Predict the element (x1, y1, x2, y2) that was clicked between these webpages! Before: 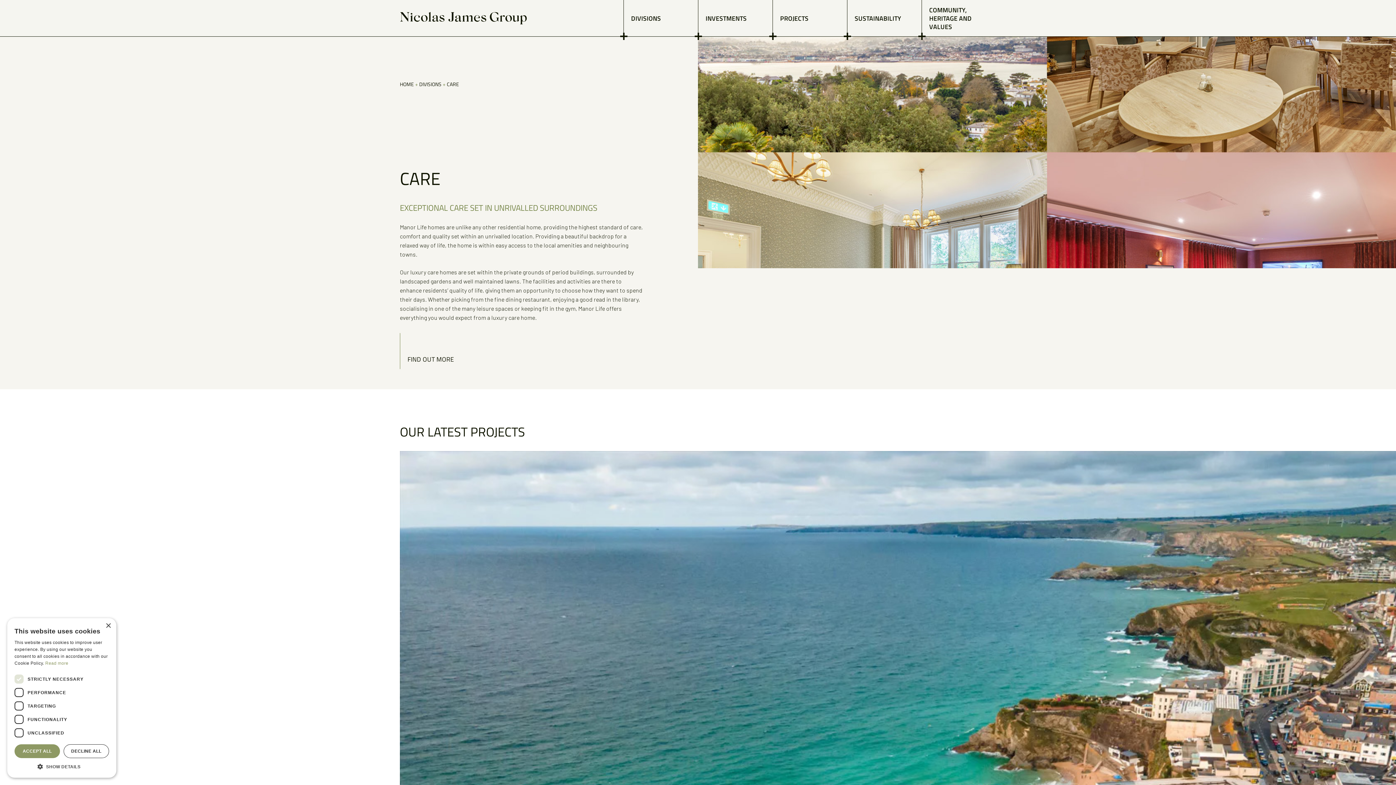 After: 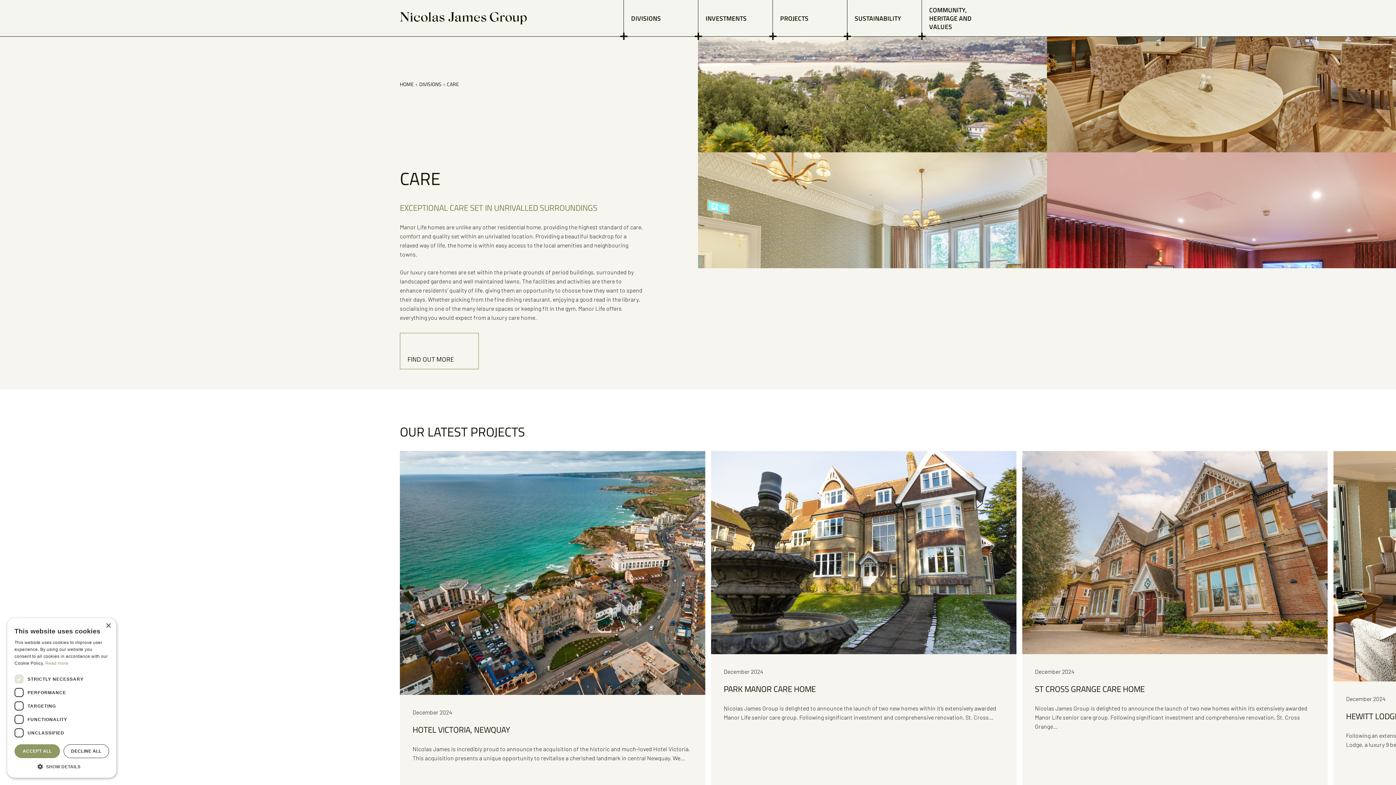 Action: label: FIND OUT MORE bbox: (400, 332, 478, 369)